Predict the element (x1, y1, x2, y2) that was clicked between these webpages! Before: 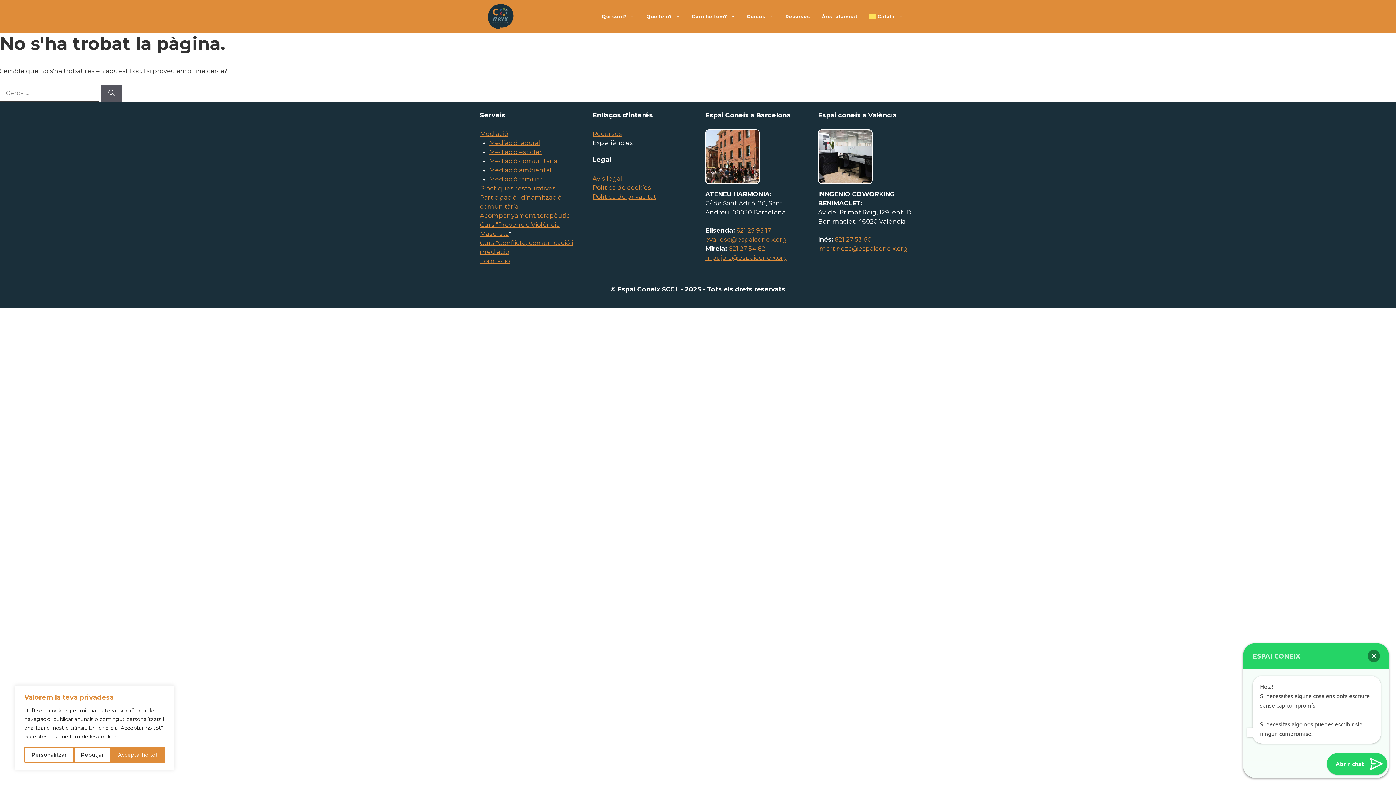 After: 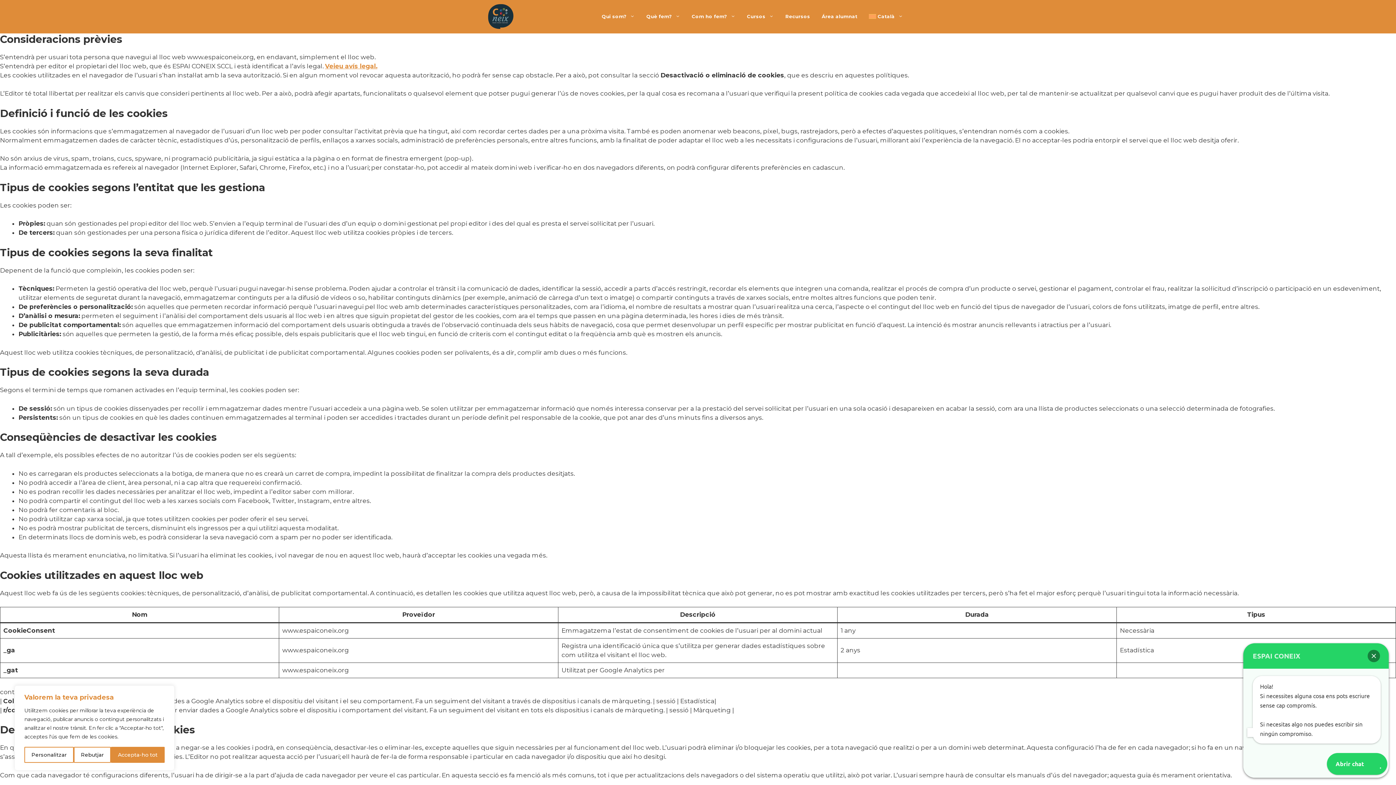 Action: label: Política de cookies bbox: (592, 183, 651, 191)